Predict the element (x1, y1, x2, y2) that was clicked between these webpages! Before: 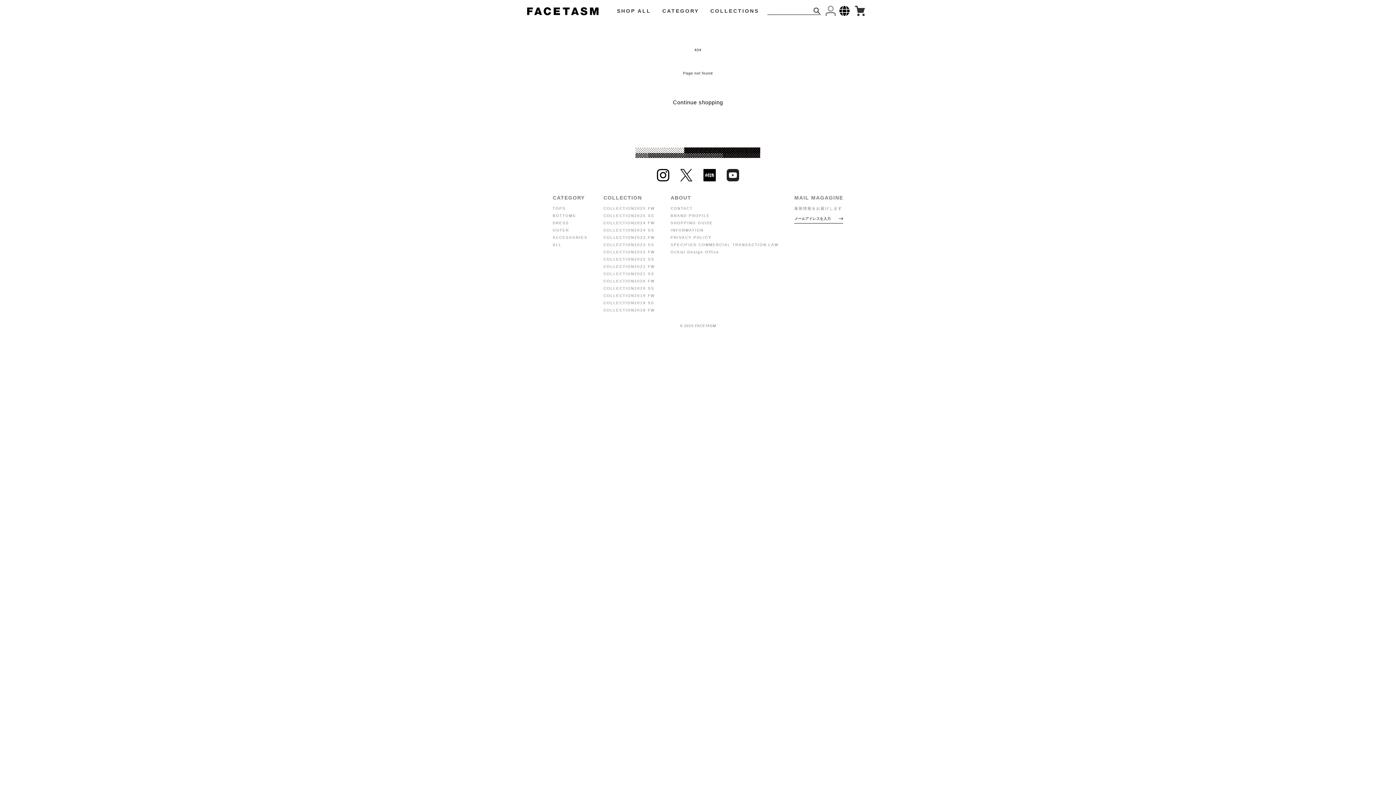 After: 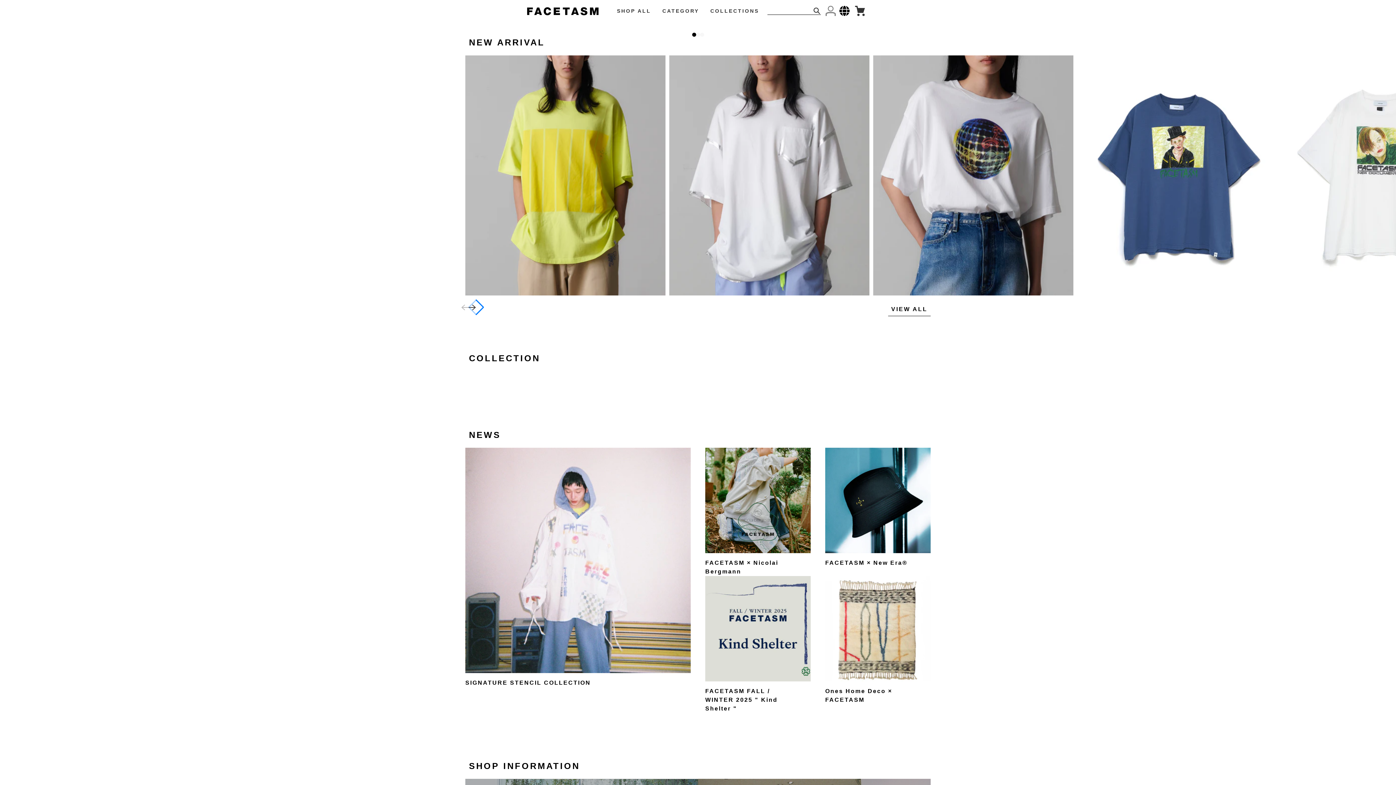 Action: bbox: (527, 0, 598, 22)